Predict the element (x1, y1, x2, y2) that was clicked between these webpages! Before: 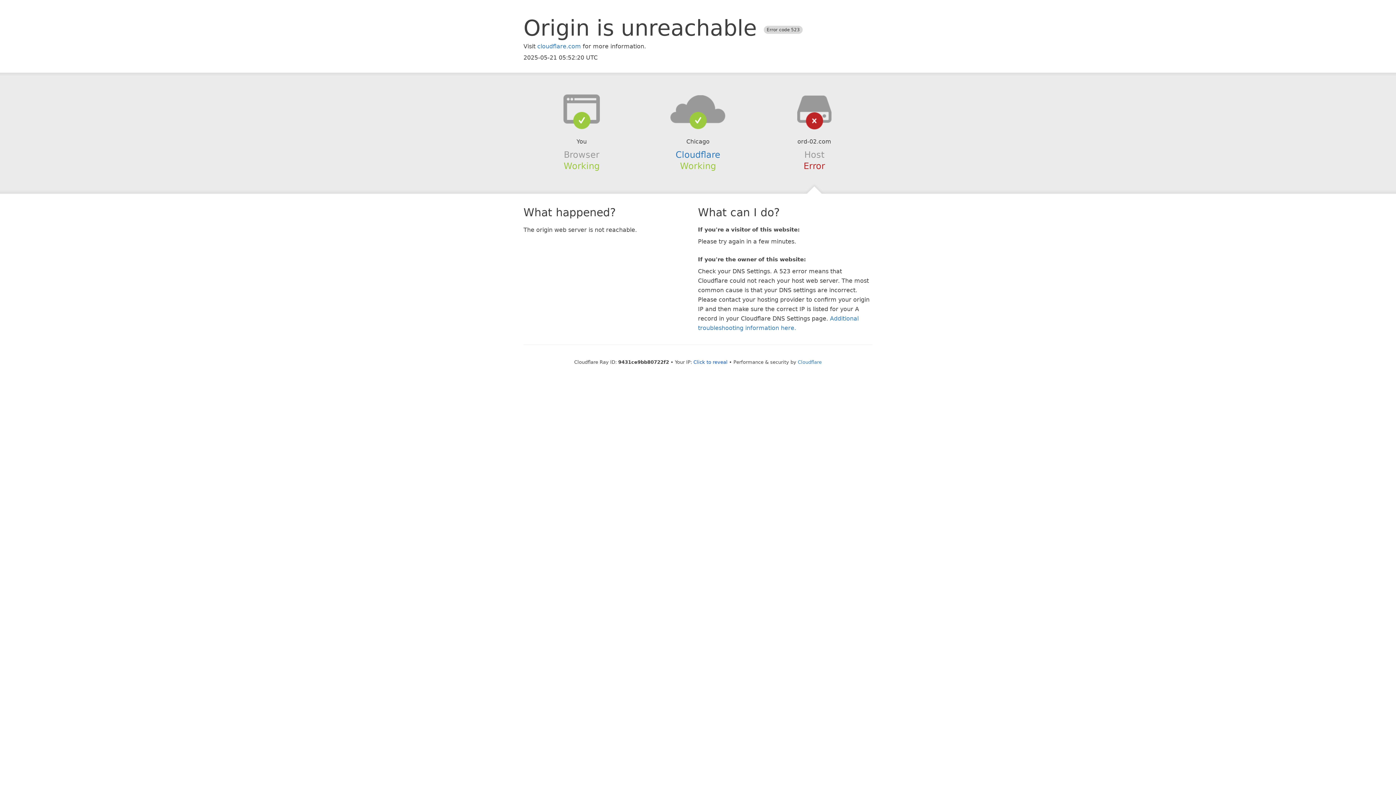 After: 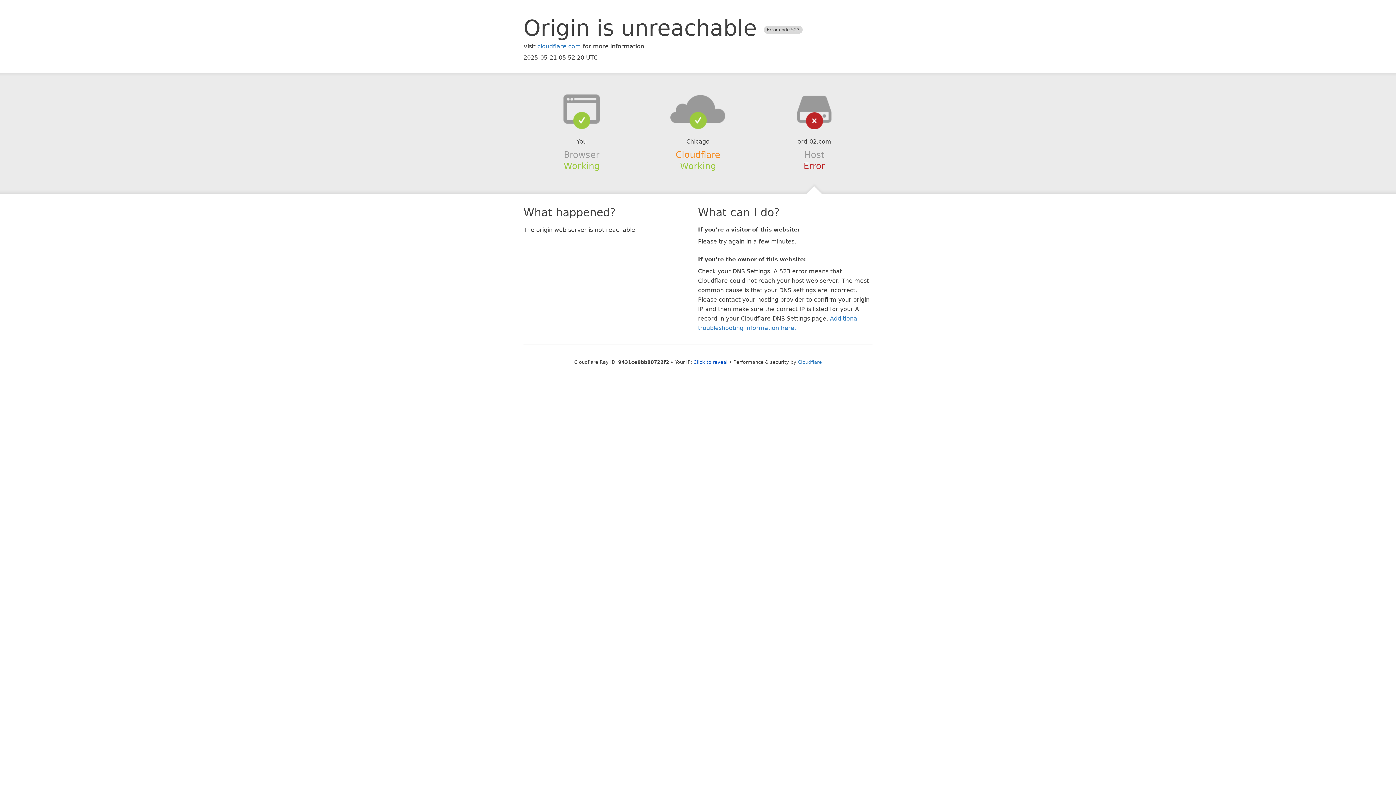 Action: bbox: (675, 149, 720, 159) label: Cloudflare